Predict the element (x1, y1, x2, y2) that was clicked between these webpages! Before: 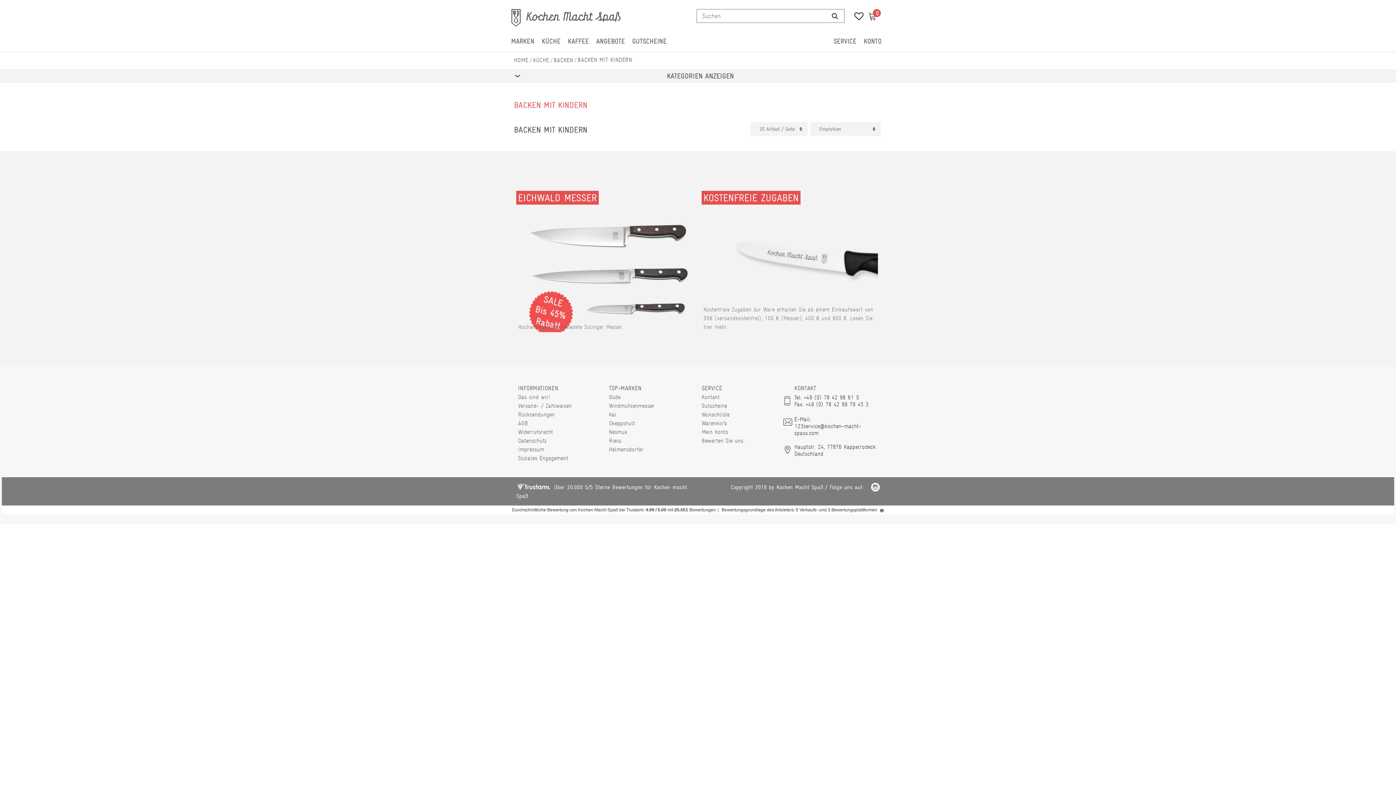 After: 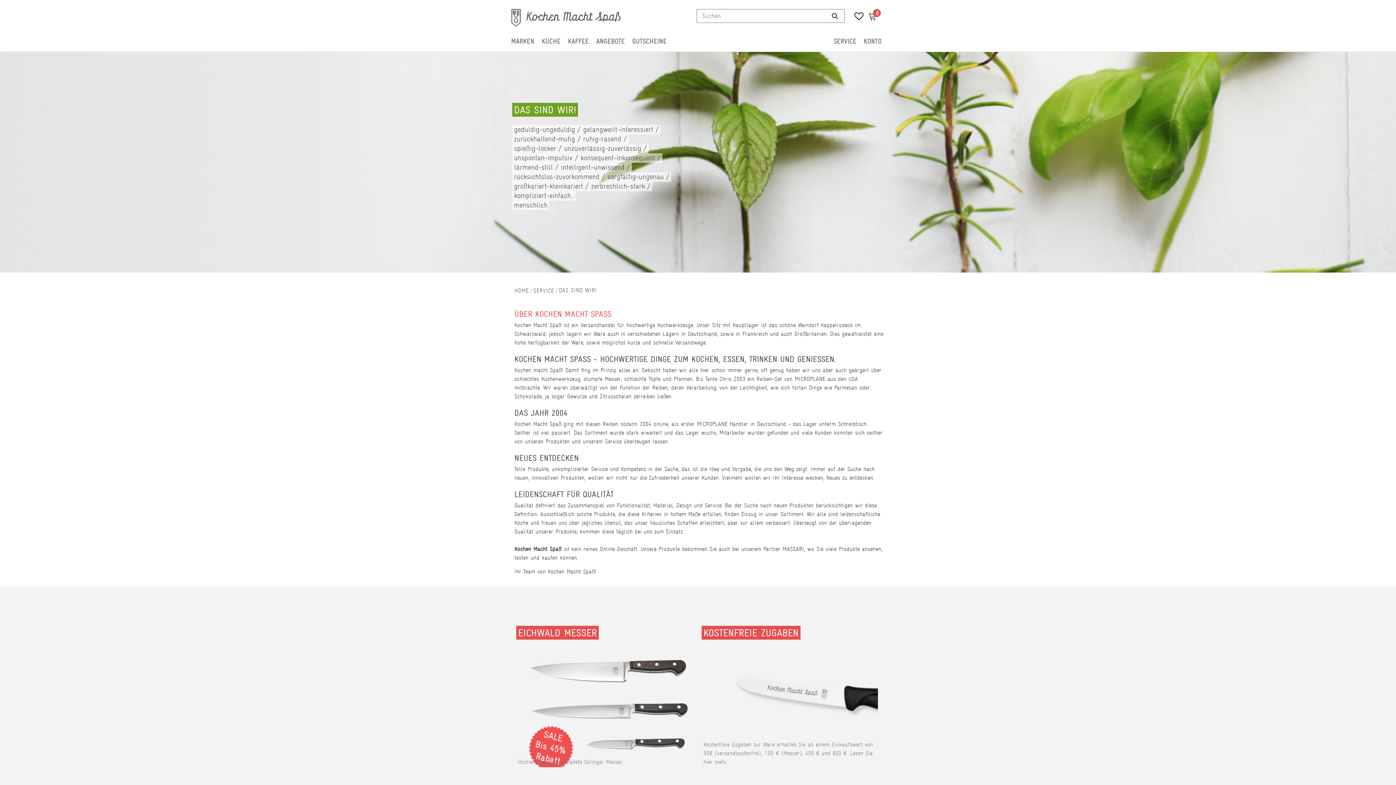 Action: label: Das sind wir! bbox: (518, 393, 550, 401)